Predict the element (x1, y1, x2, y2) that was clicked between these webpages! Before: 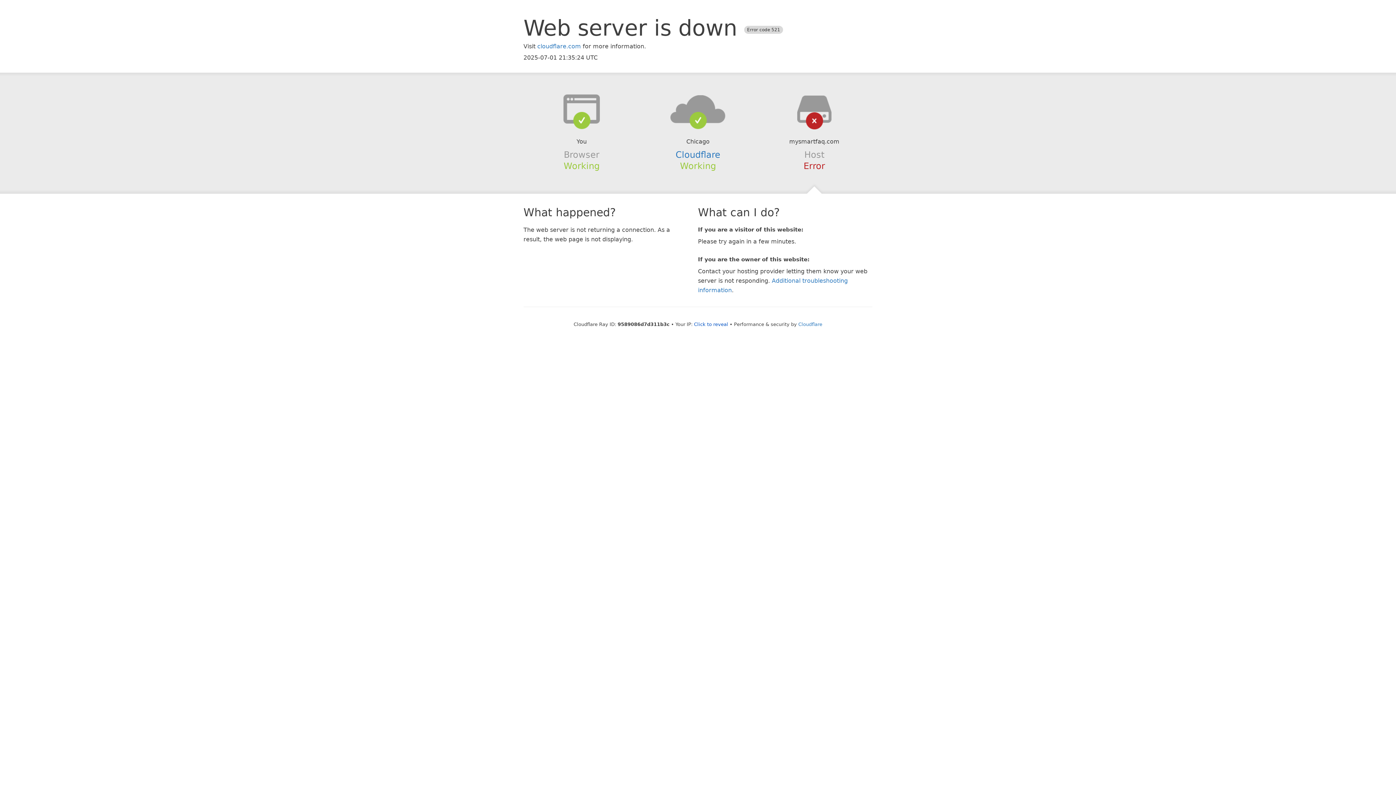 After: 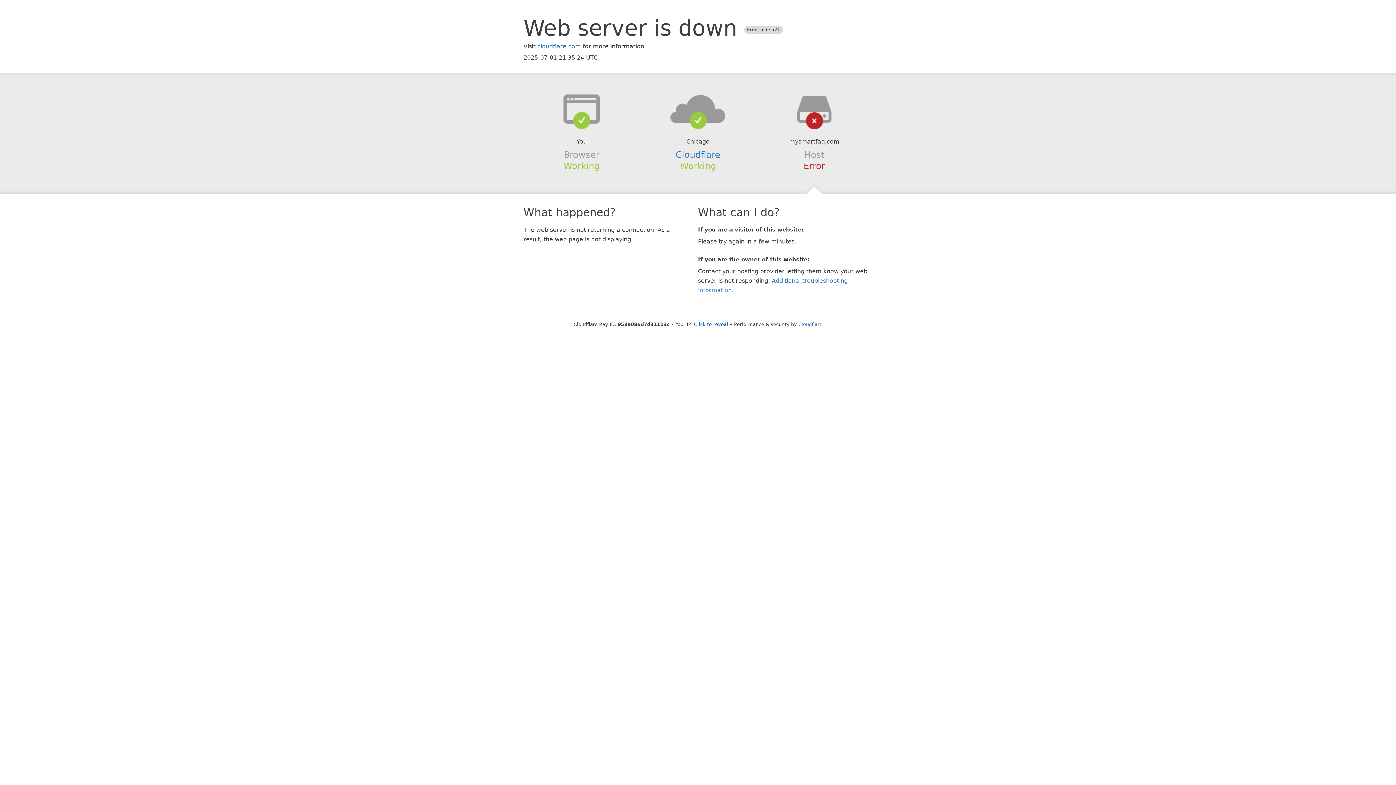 Action: bbox: (639, 94, 756, 123)